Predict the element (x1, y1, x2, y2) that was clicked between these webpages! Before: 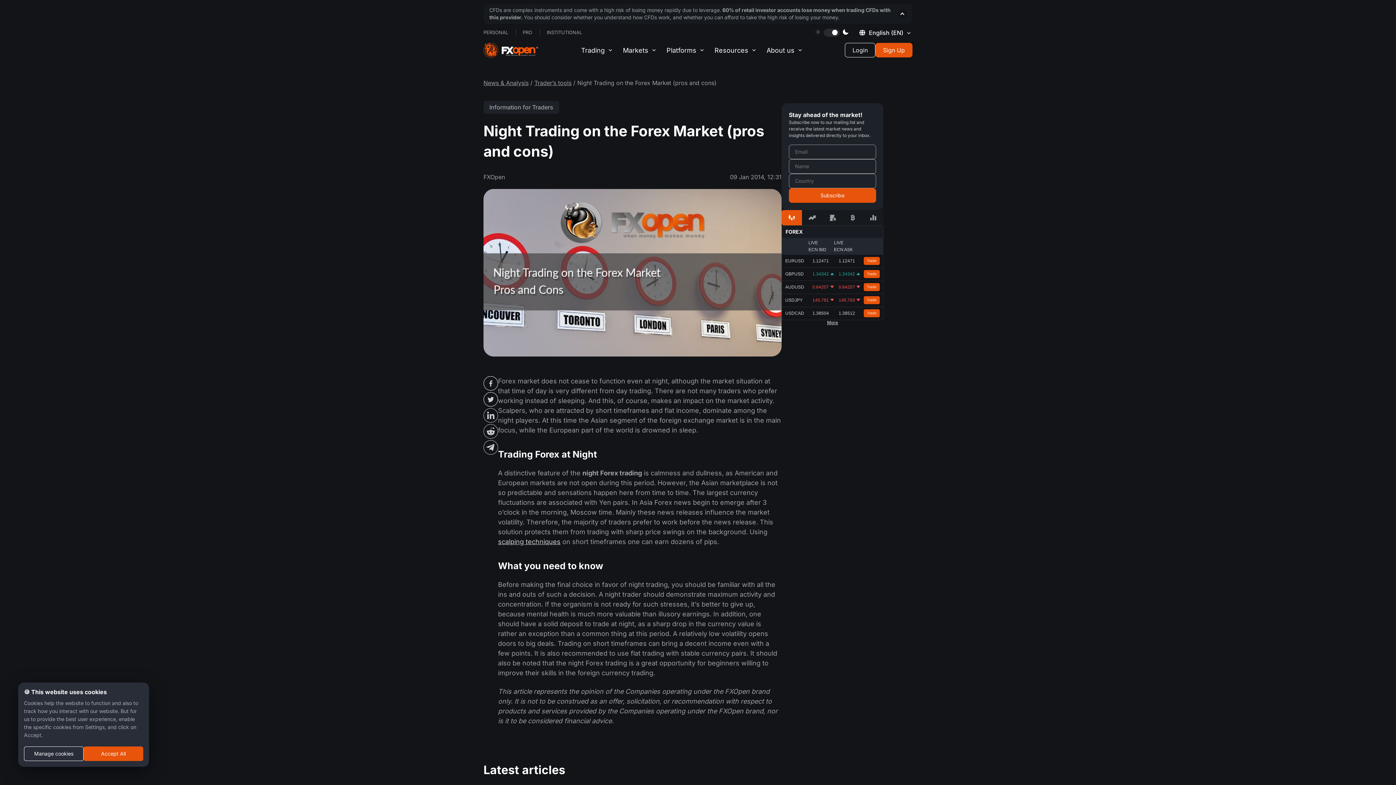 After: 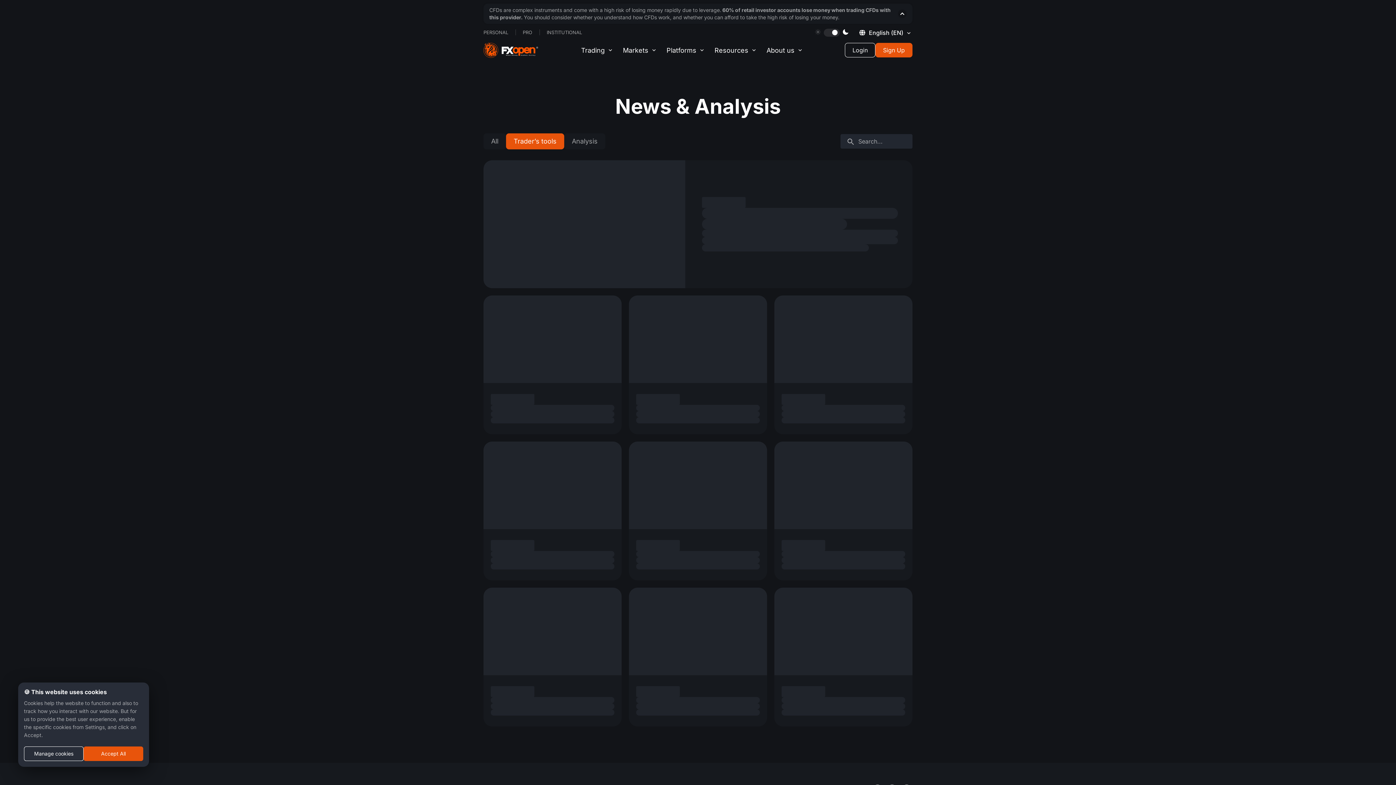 Action: bbox: (534, 79, 571, 86) label: Trader’s tools